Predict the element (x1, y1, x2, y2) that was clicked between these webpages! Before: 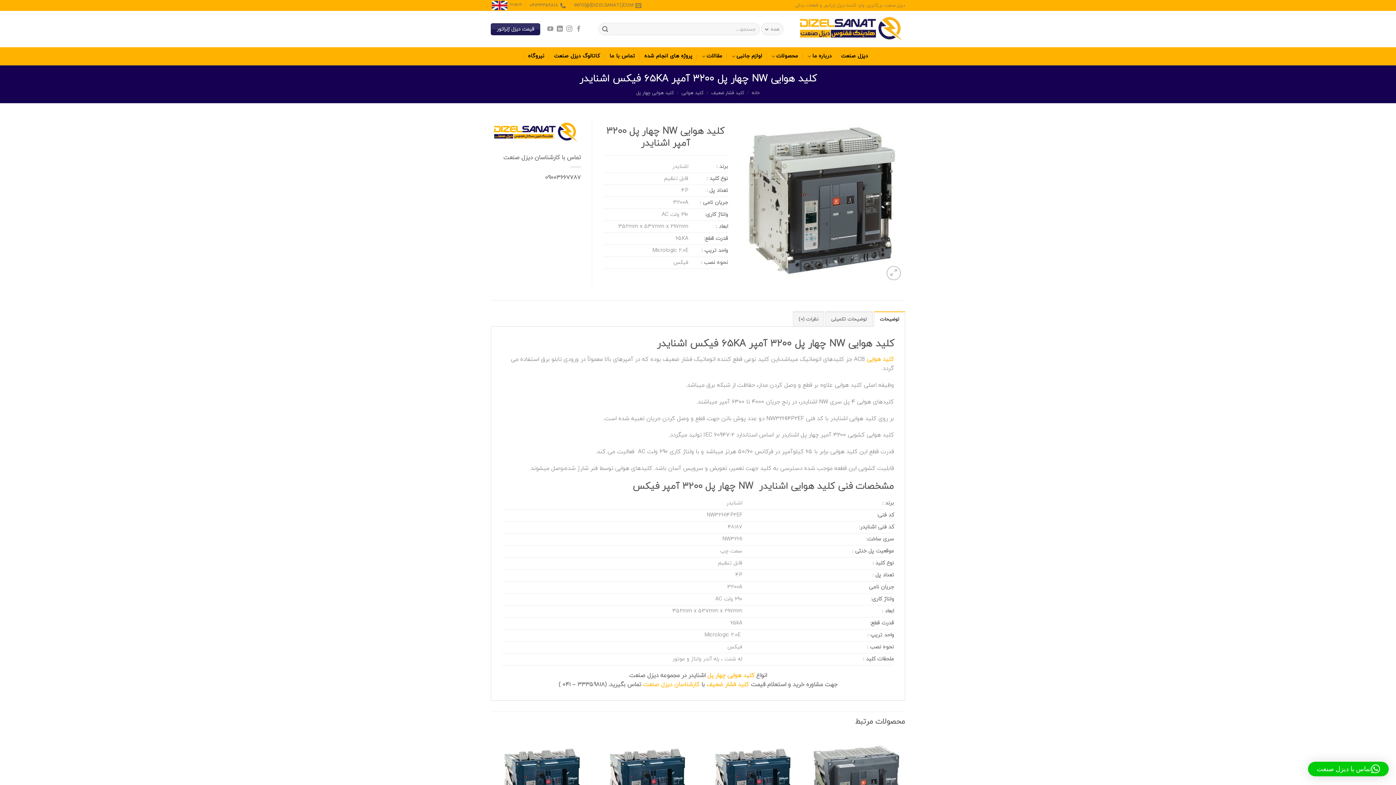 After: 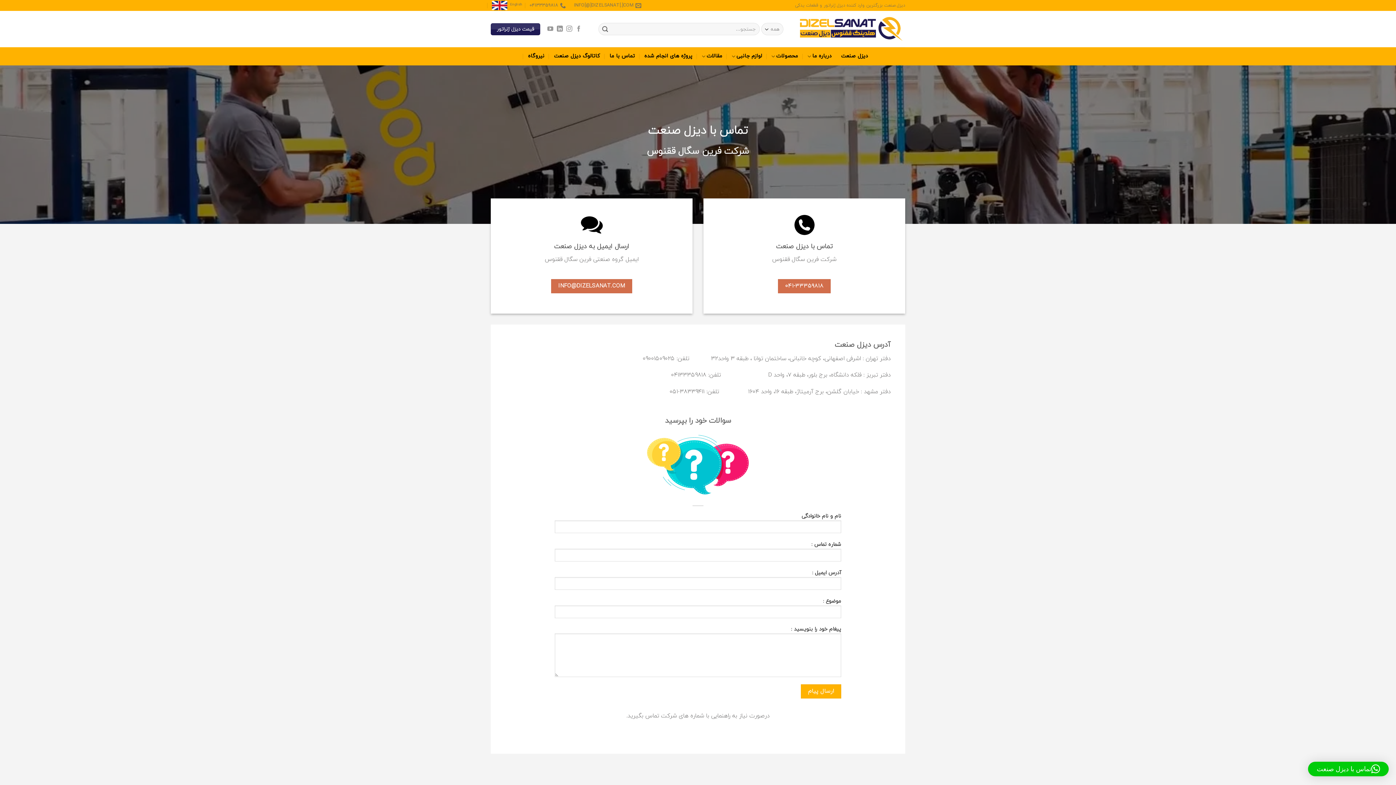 Action: bbox: (490, 126, 580, 134)